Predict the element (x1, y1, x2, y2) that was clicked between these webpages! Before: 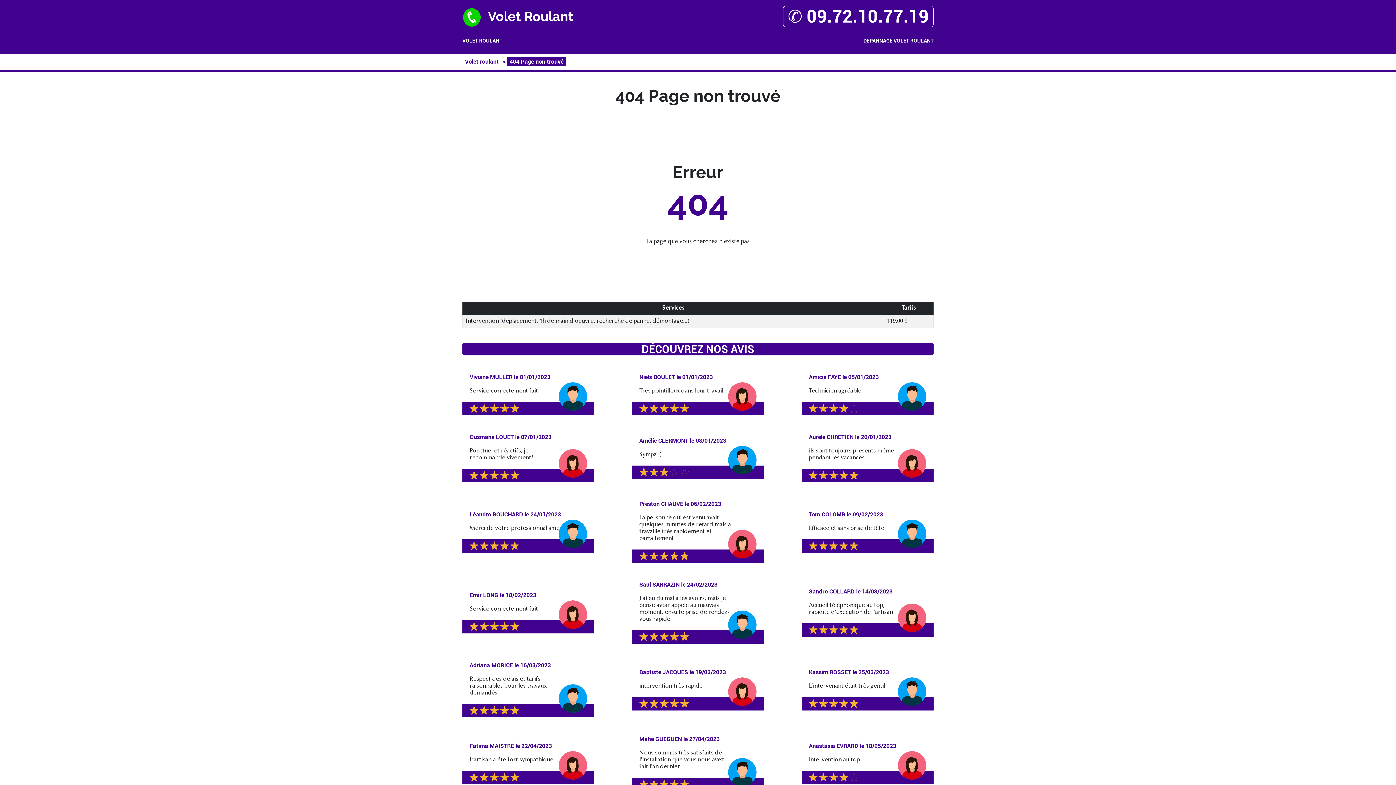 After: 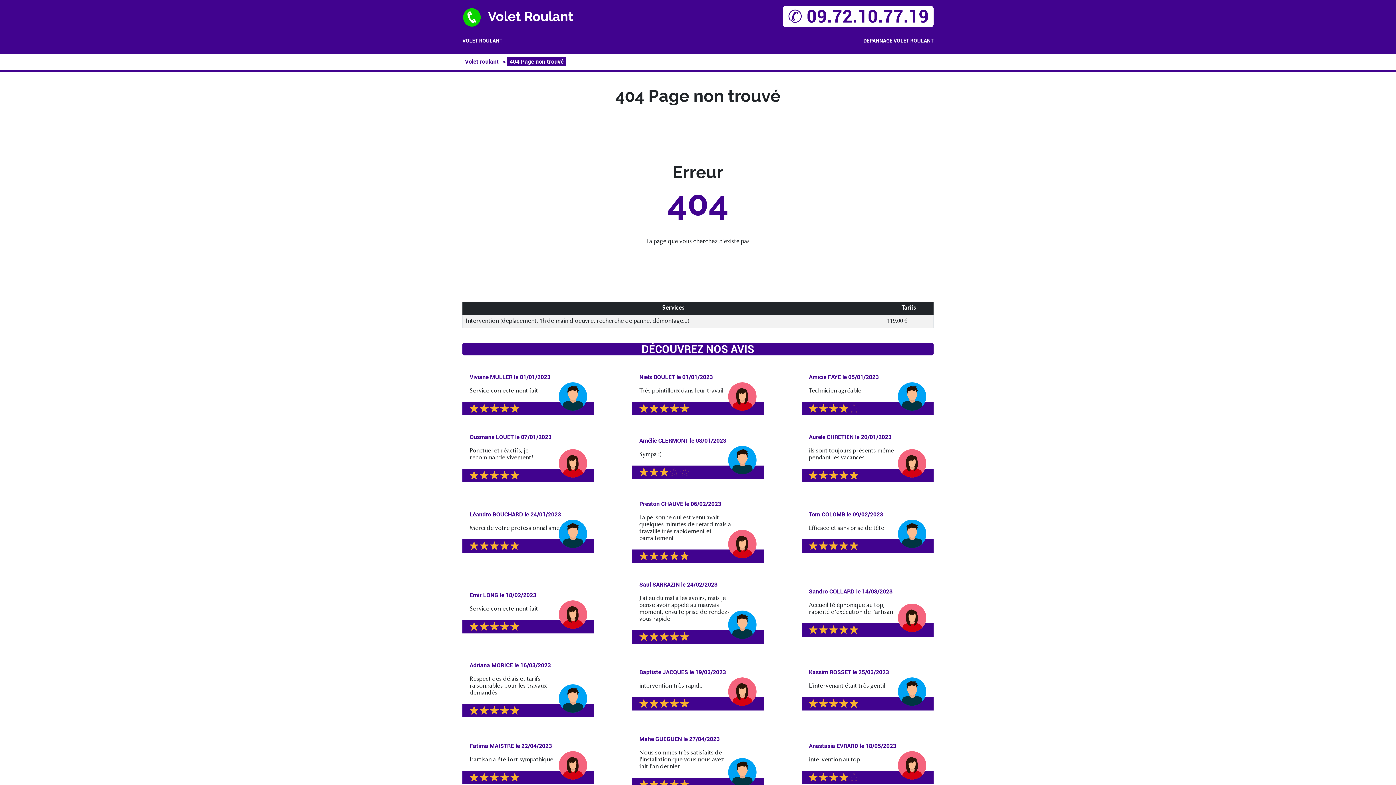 Action: bbox: (783, 5, 933, 27) label: ✆ 09.72.10.77.19